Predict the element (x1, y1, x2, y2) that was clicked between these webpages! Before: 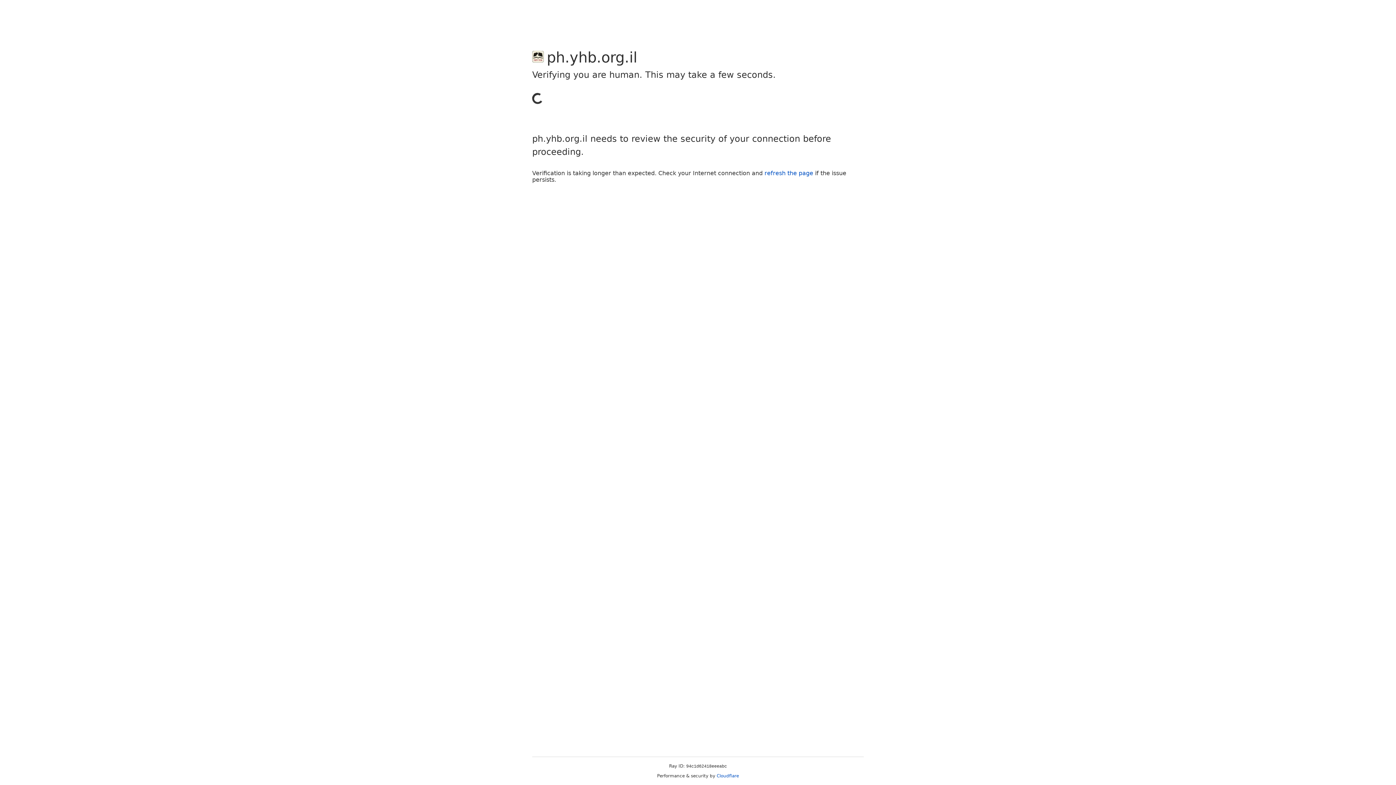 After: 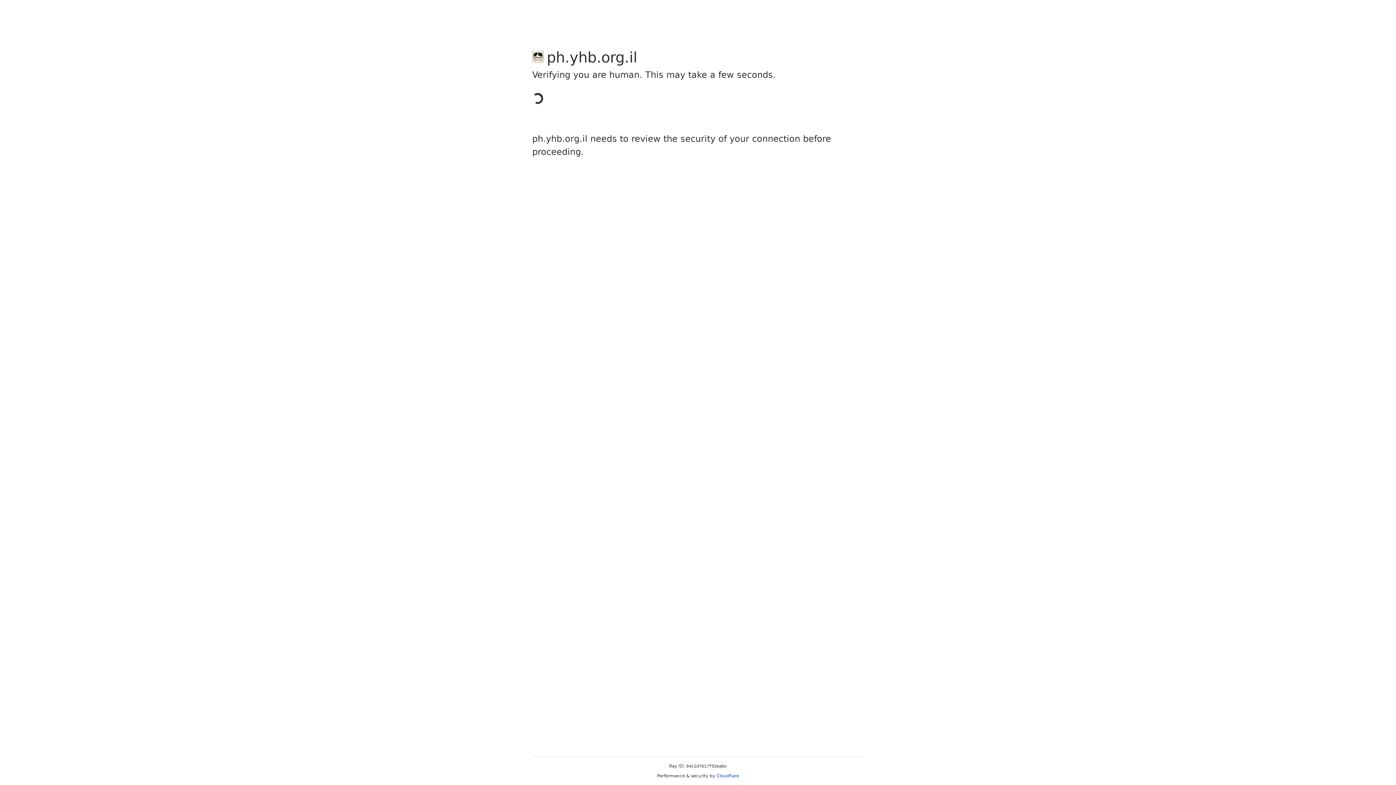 Action: label: refresh the page bbox: (764, 169, 813, 176)